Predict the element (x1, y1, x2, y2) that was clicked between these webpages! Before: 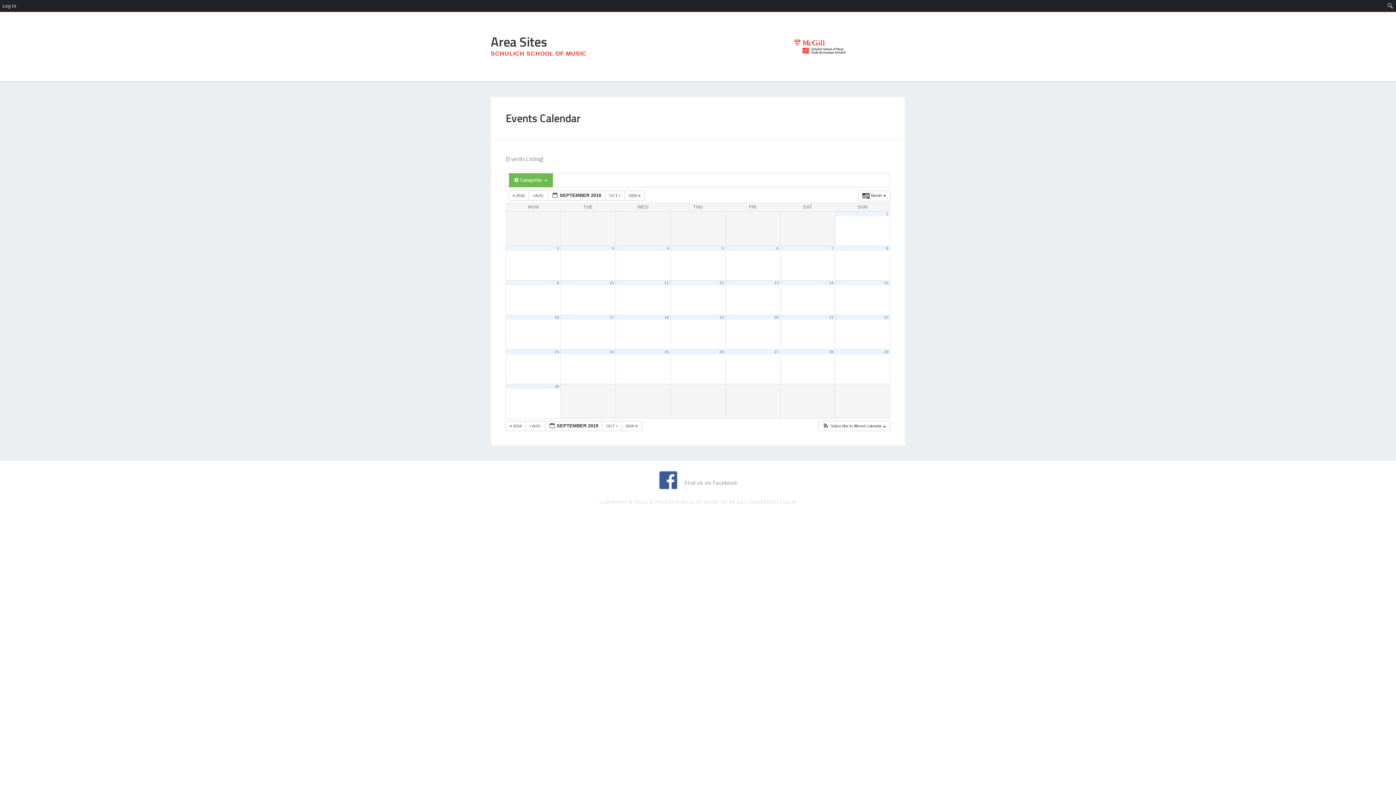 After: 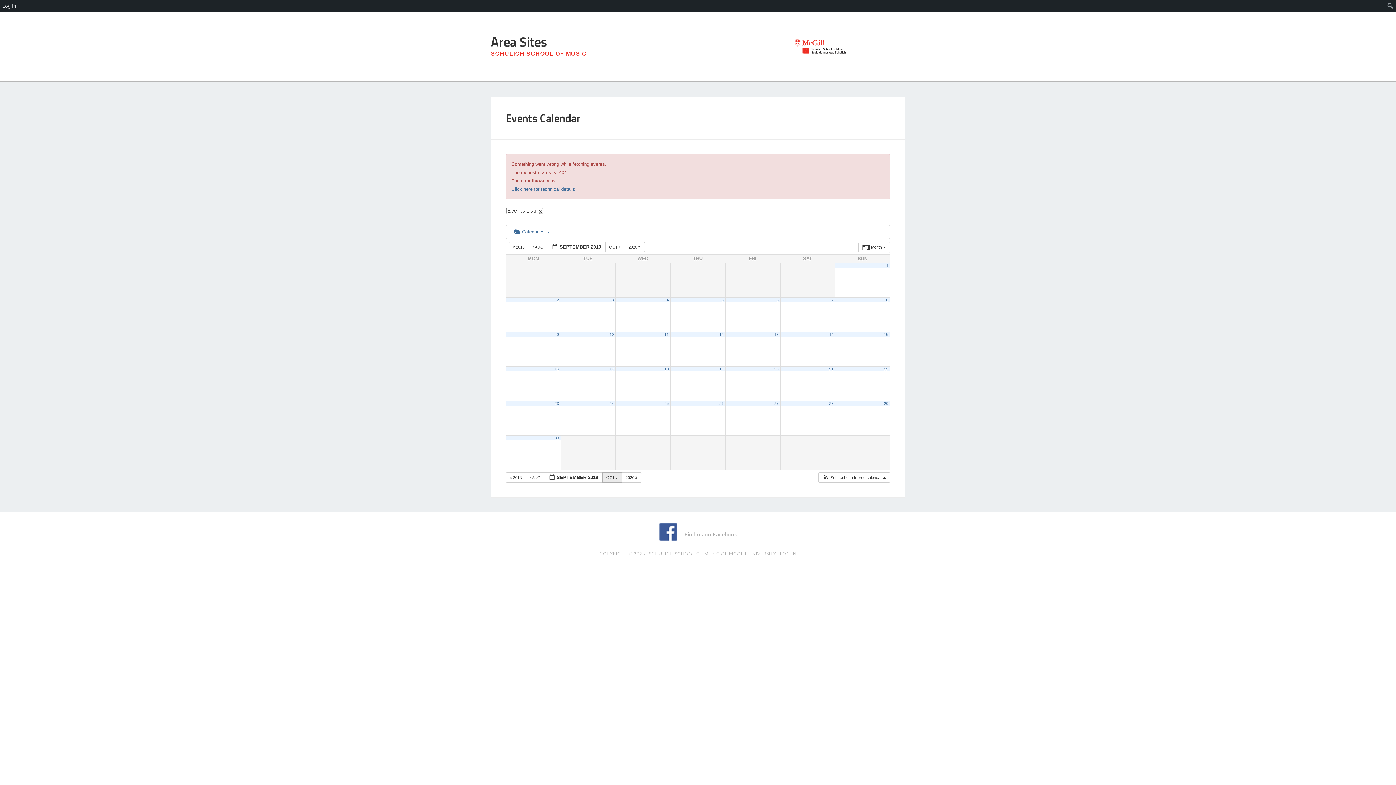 Action: label: OCT   bbox: (602, 421, 622, 431)